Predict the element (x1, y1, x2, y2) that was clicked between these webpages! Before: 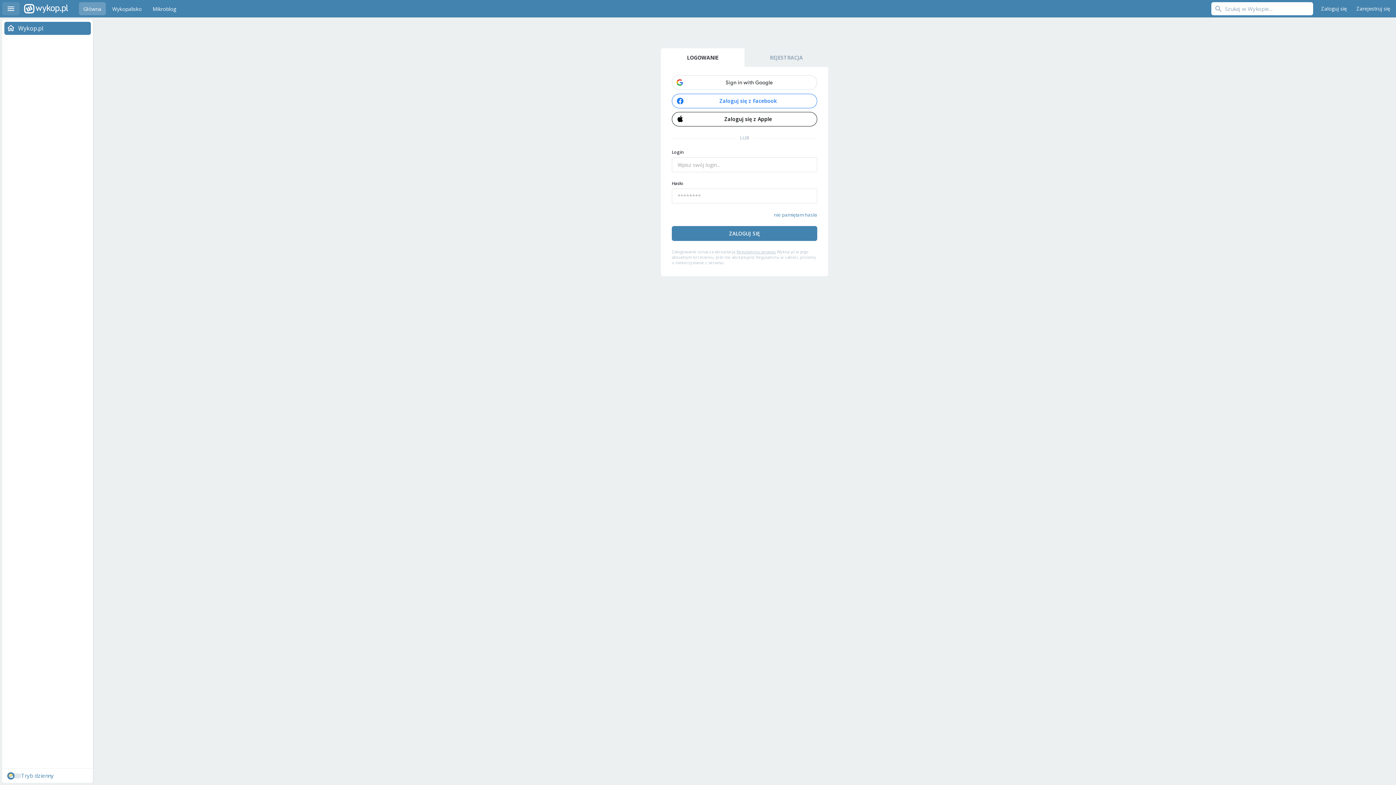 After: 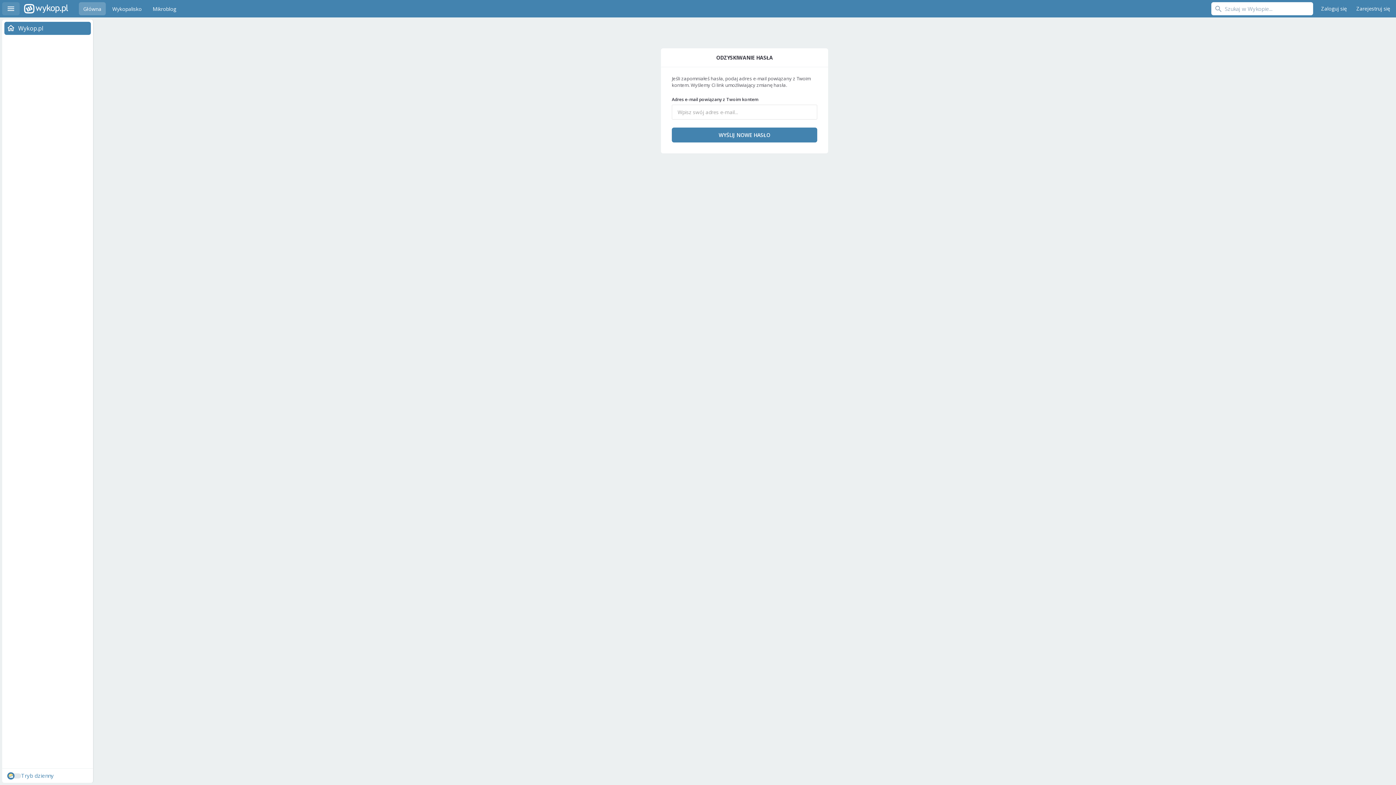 Action: label: nie pamiętam hasła bbox: (774, 211, 817, 218)